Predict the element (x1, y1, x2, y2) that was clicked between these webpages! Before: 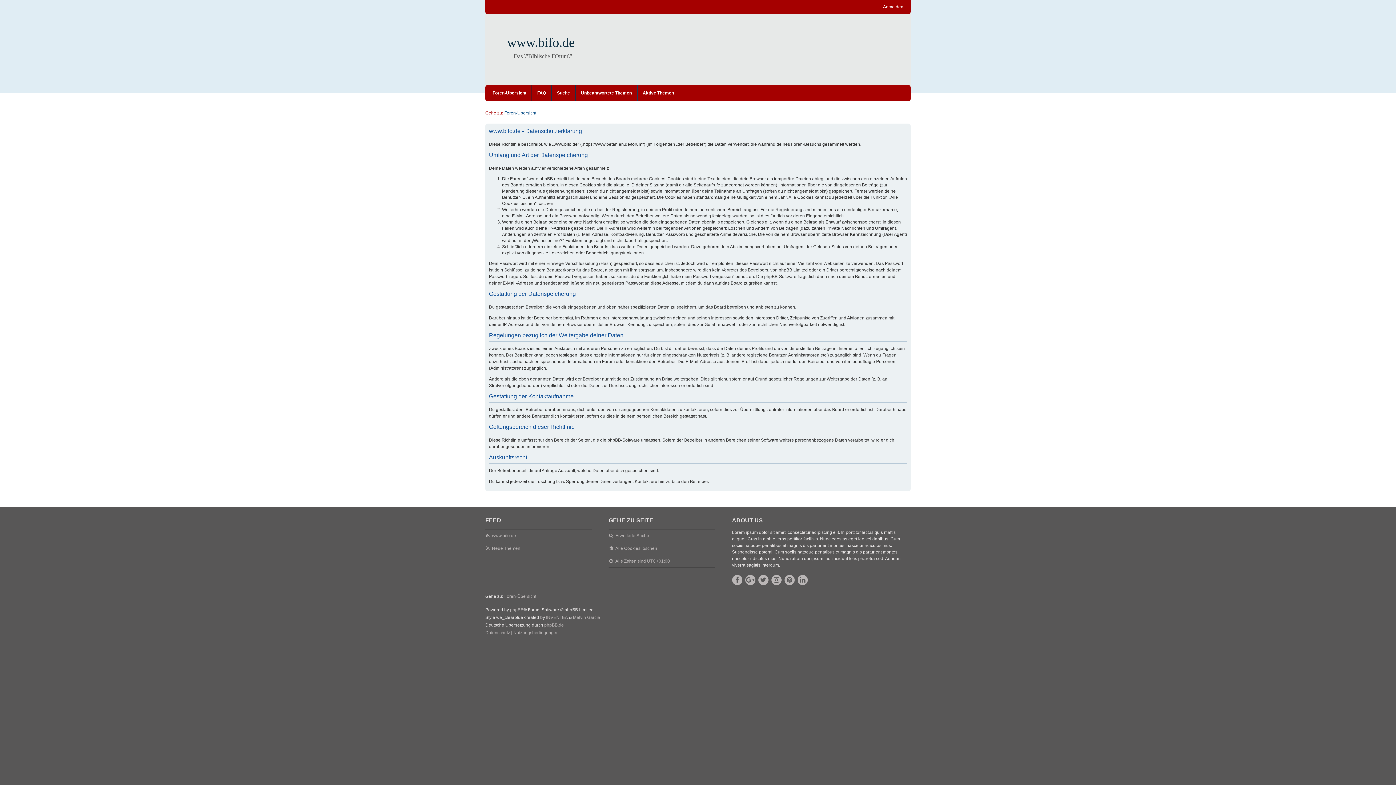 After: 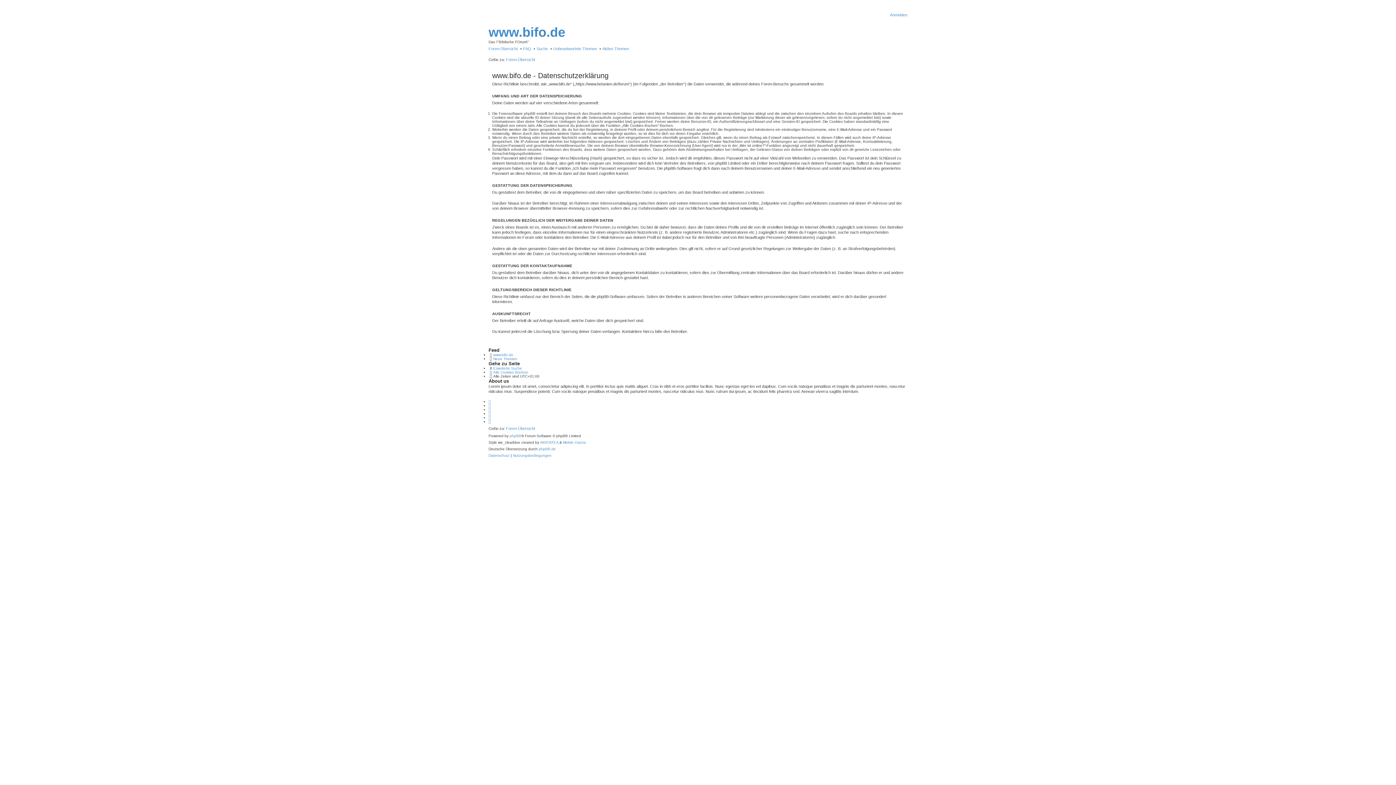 Action: bbox: (485, 629, 510, 637) label: Datenschutz